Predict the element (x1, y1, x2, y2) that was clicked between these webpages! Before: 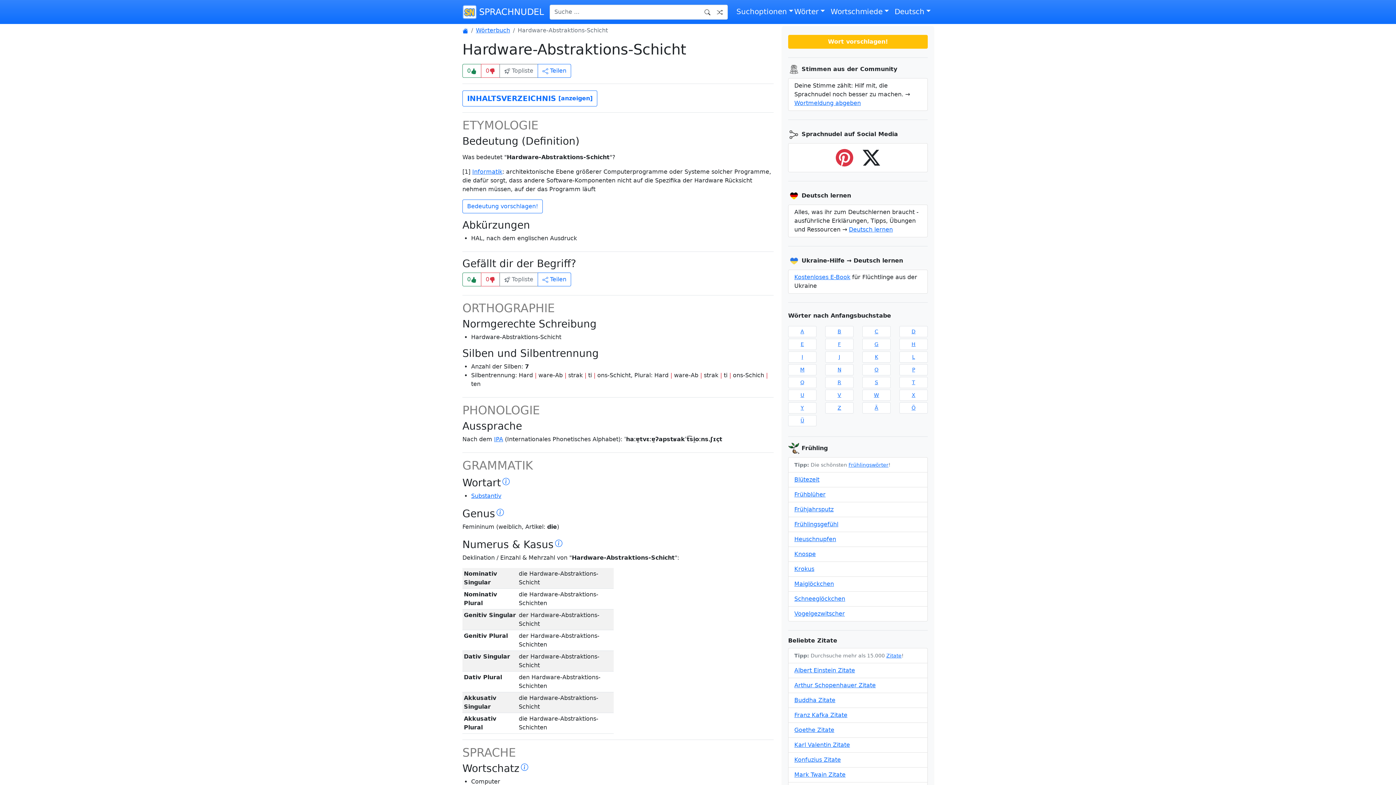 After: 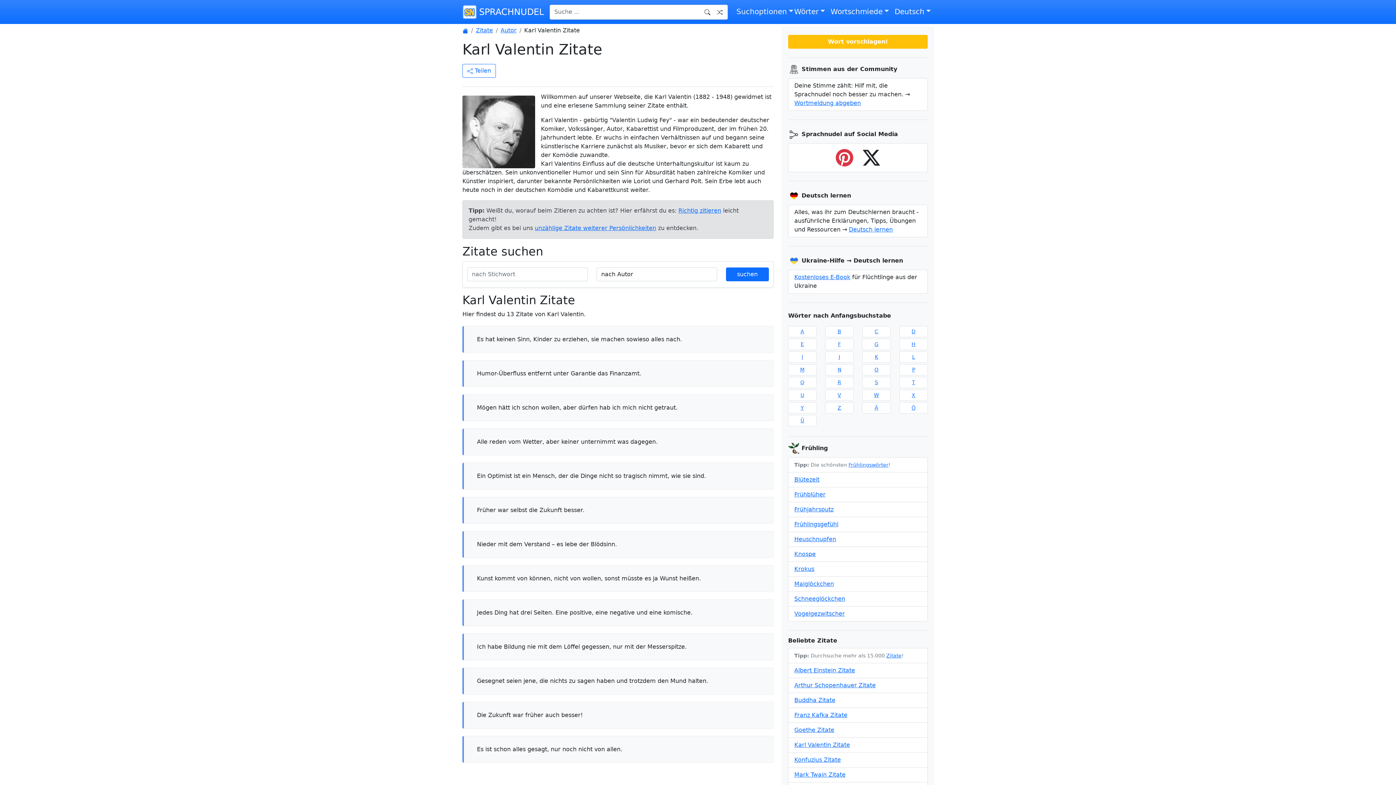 Action: bbox: (794, 741, 850, 748) label: Karl Valentin Zitate